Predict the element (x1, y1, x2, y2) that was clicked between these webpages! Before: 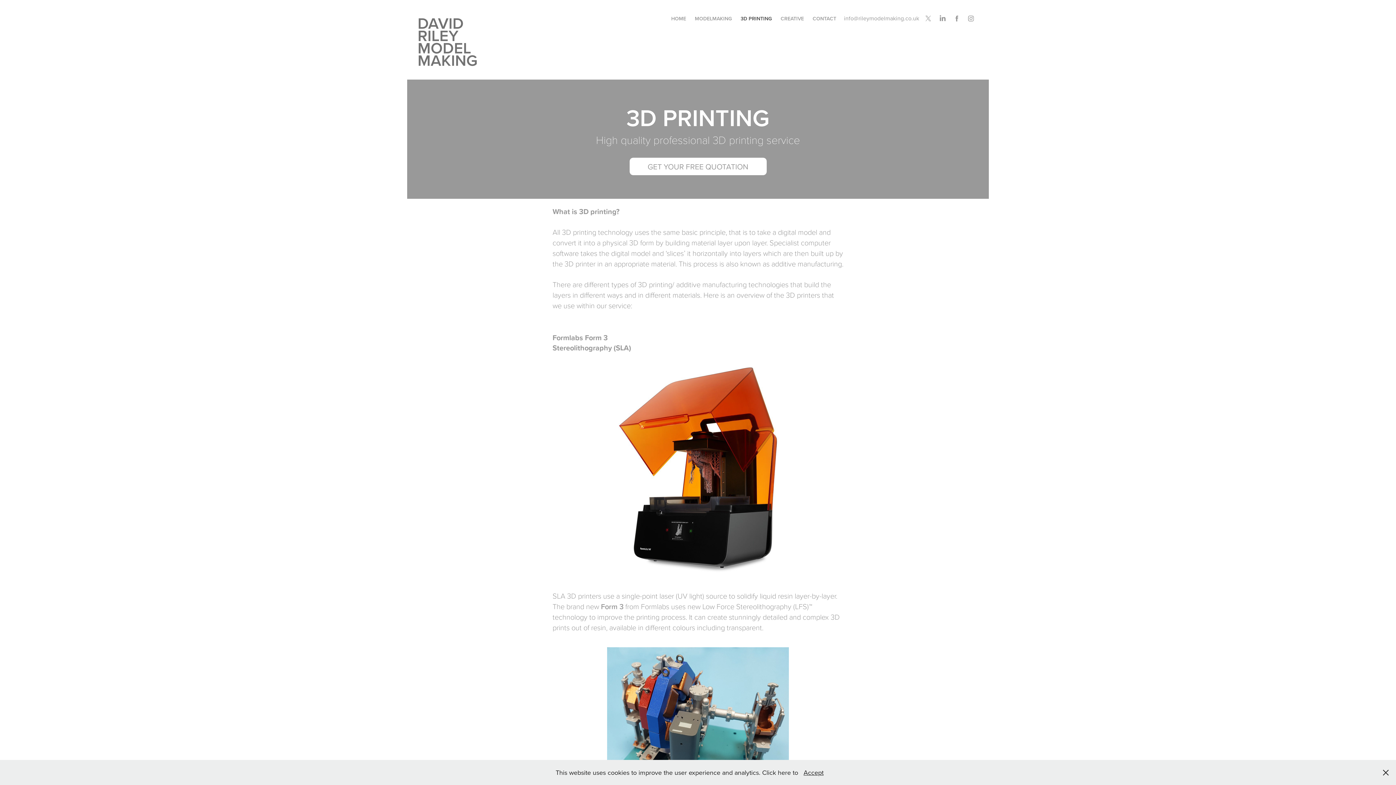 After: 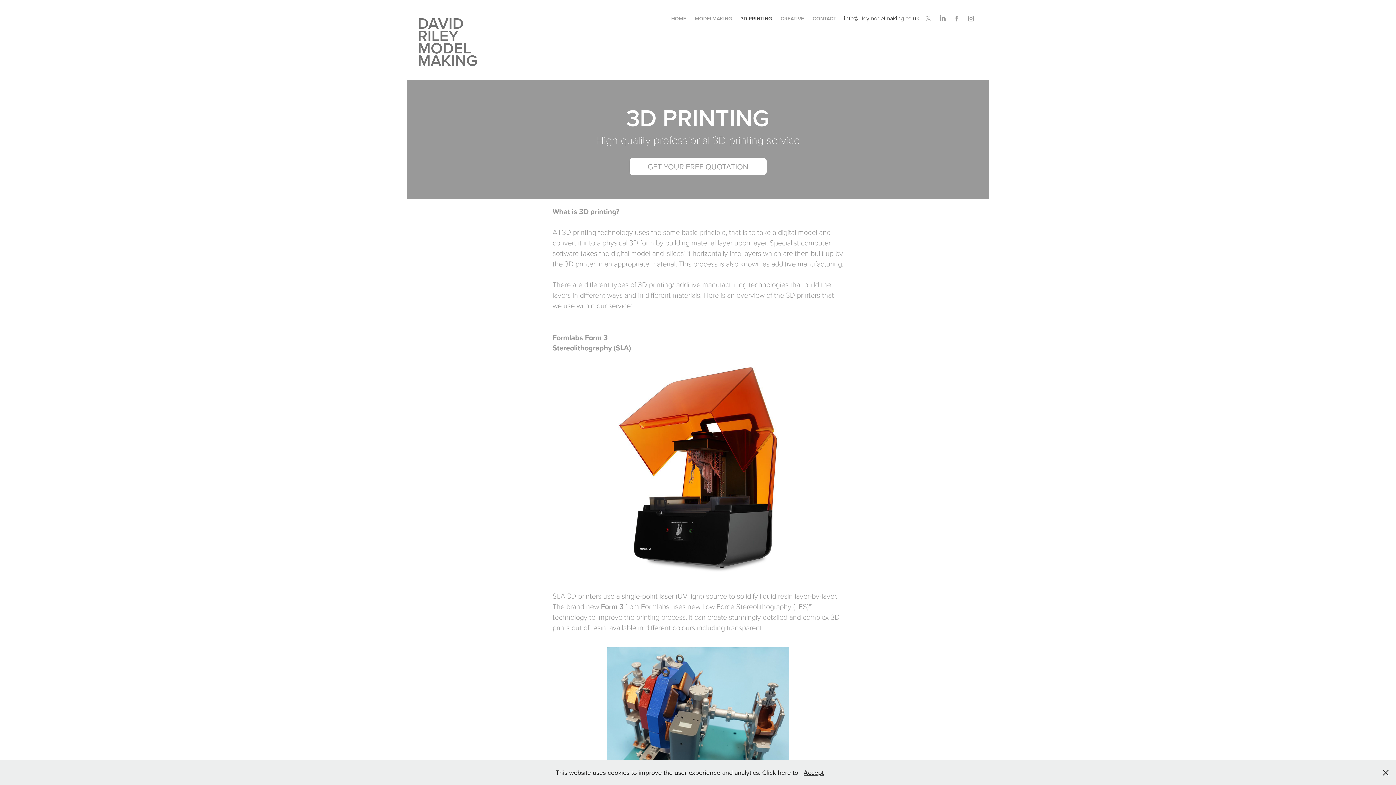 Action: label: info@rileymodelmaking.co.uk bbox: (844, 14, 919, 22)